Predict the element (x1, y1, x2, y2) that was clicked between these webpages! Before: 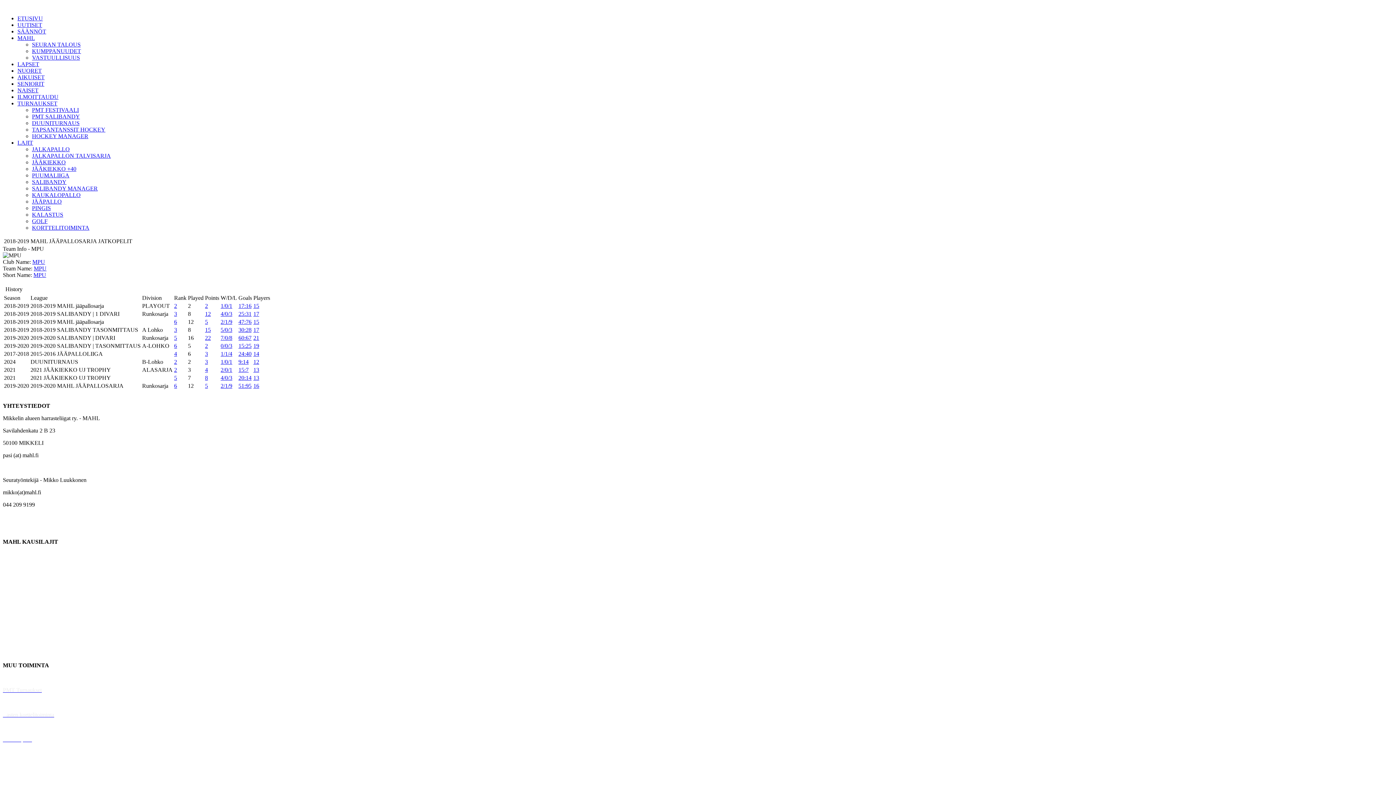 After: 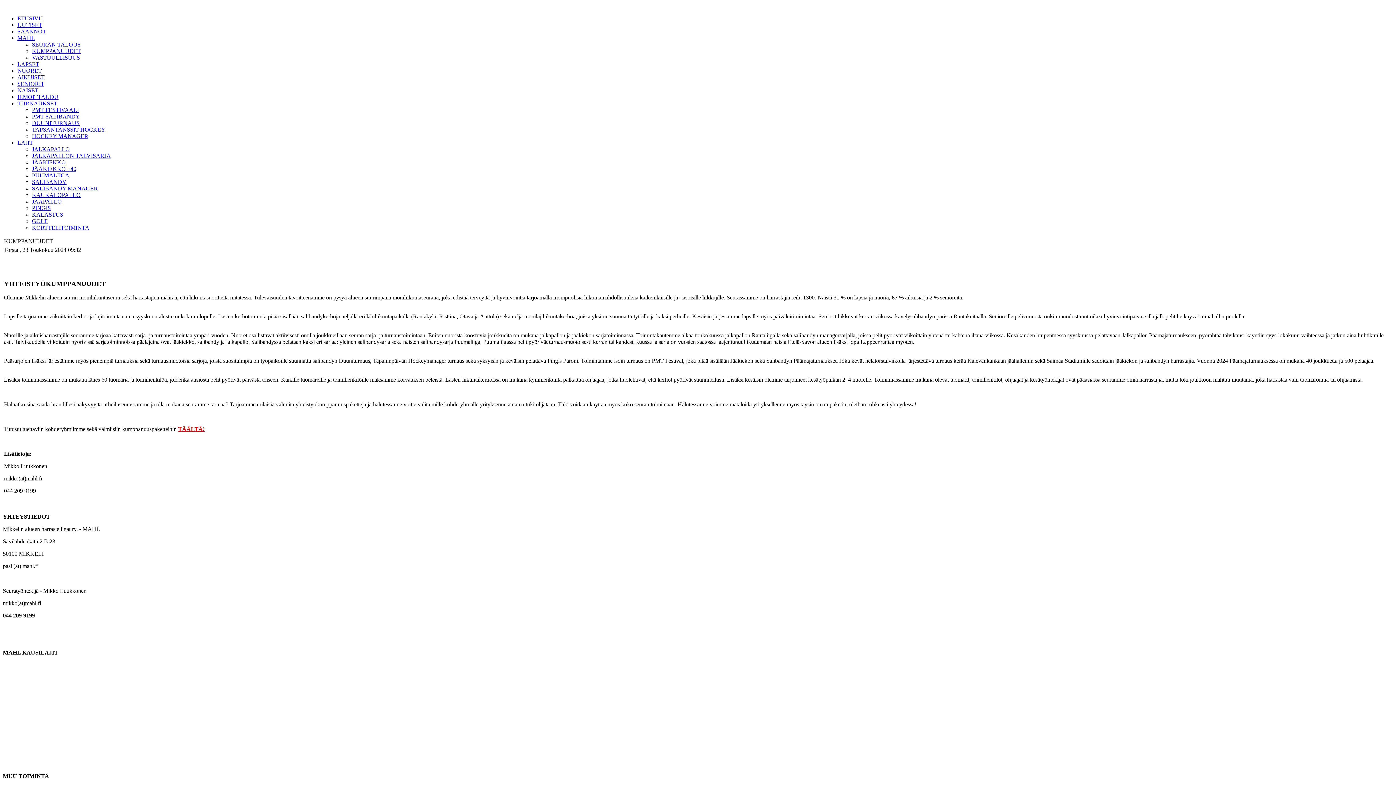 Action: label: KUMPPANUUDET bbox: (32, 48, 81, 54)